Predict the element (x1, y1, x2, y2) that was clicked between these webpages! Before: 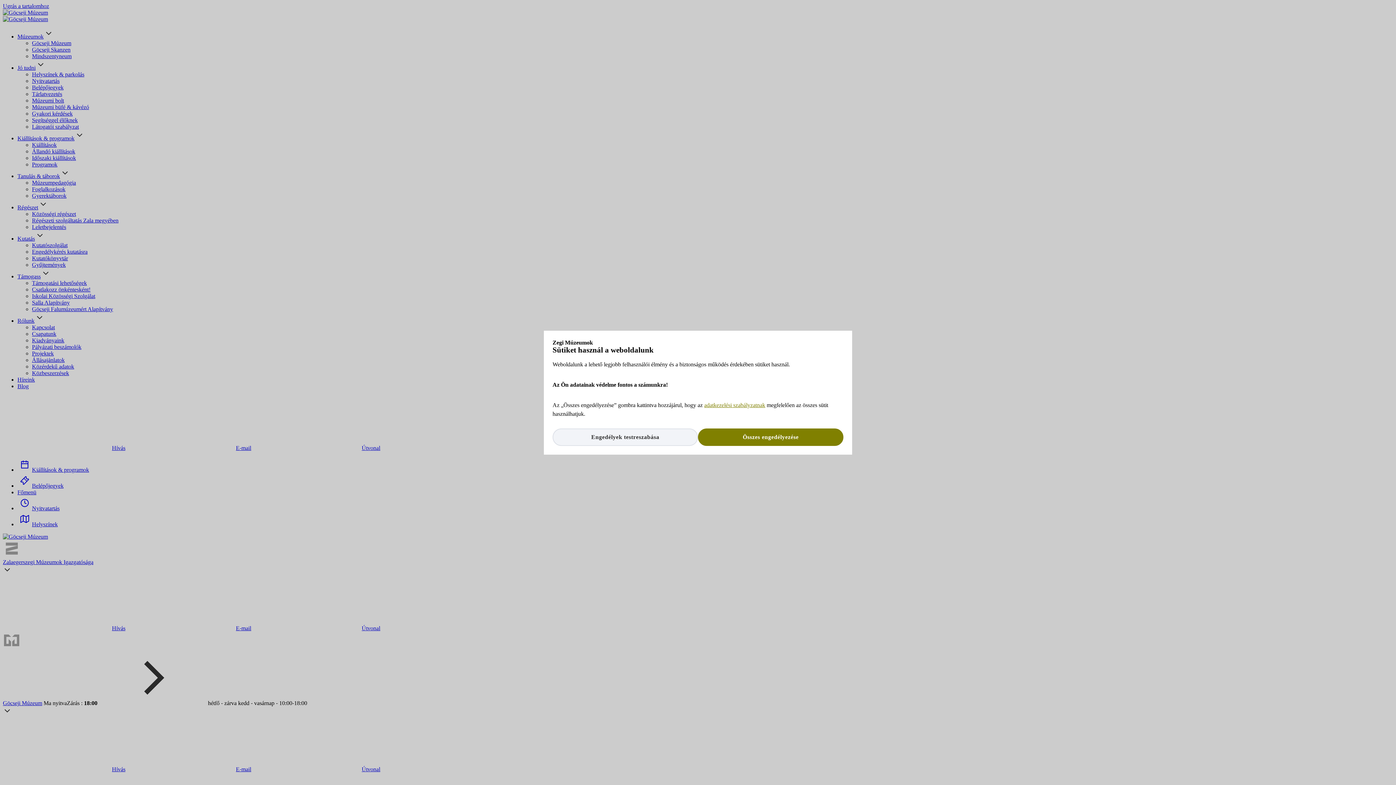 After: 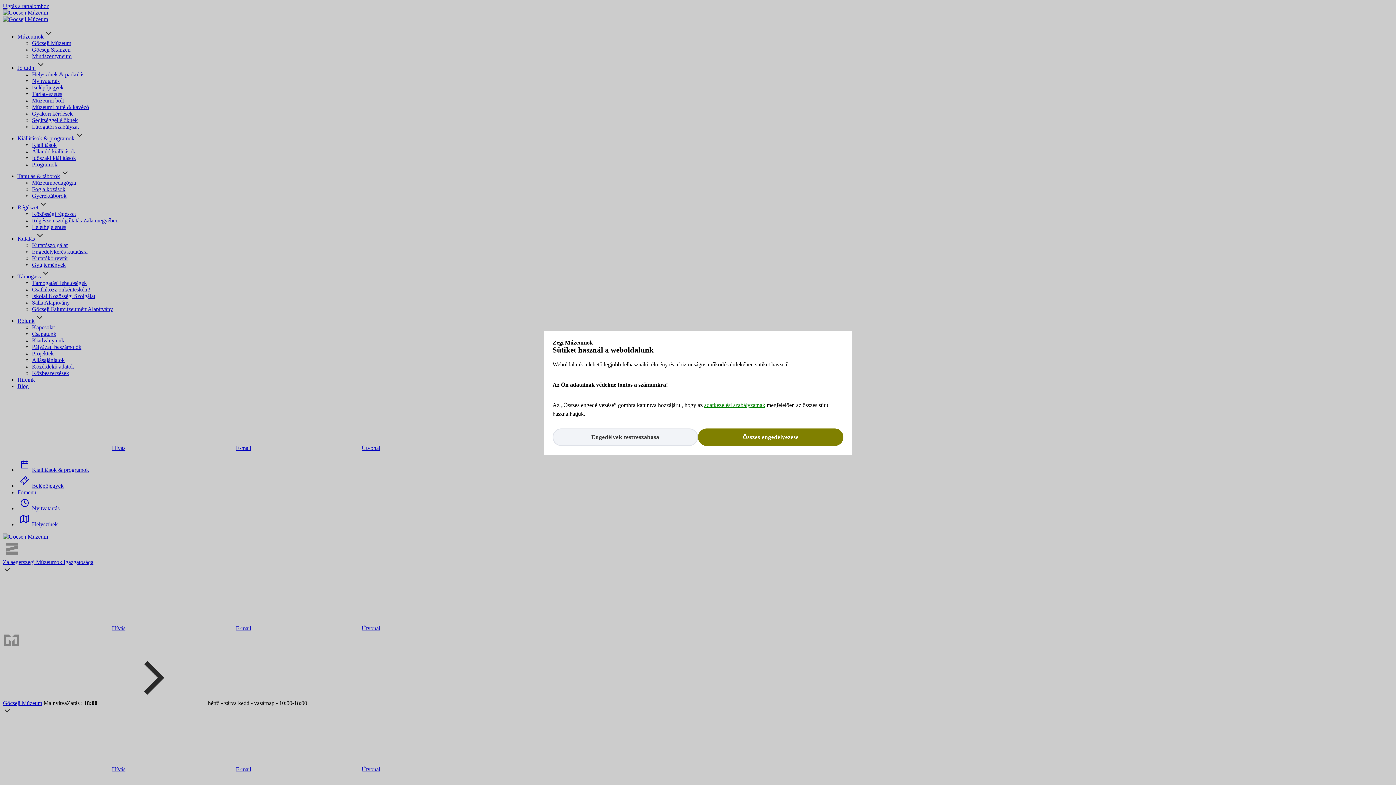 Action: label: adatkezelési szabályzatnak bbox: (704, 402, 765, 408)